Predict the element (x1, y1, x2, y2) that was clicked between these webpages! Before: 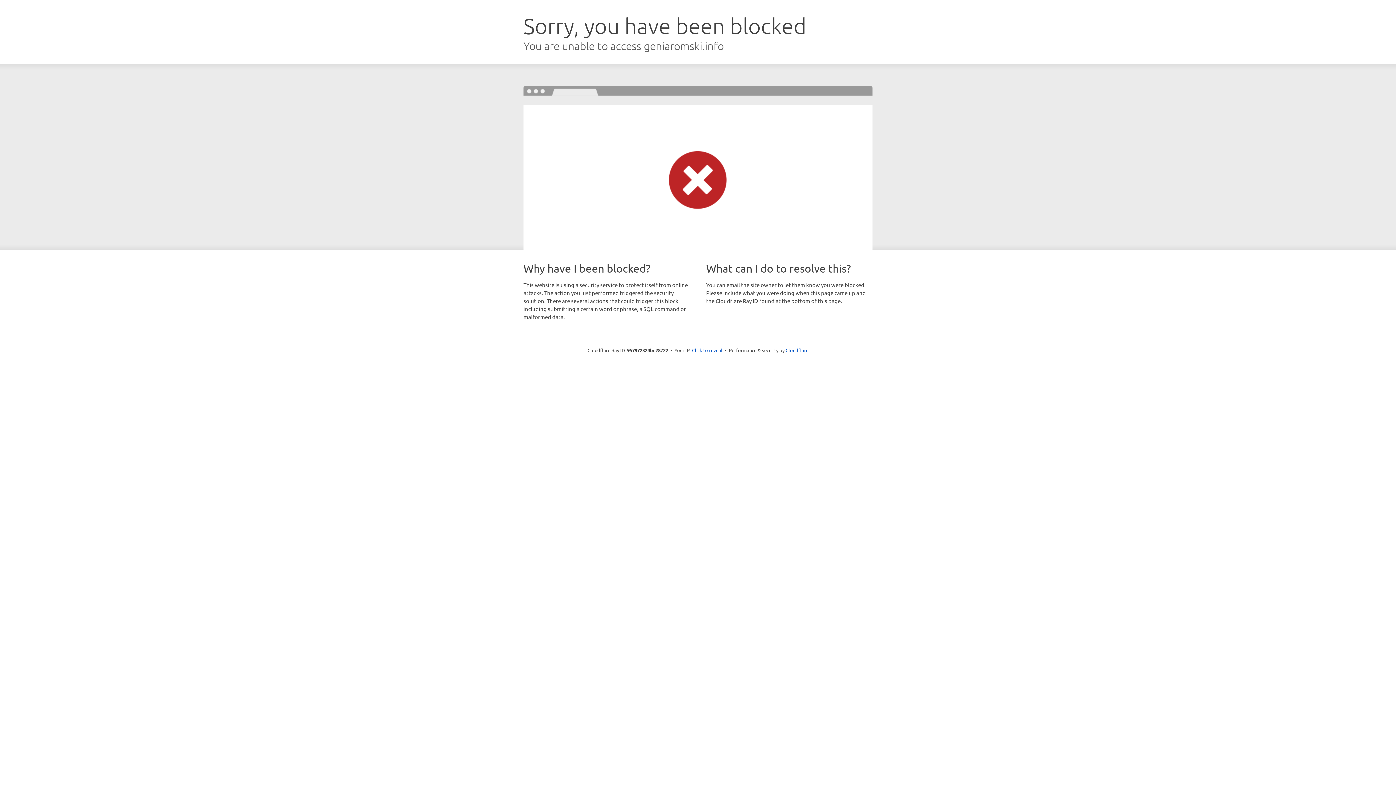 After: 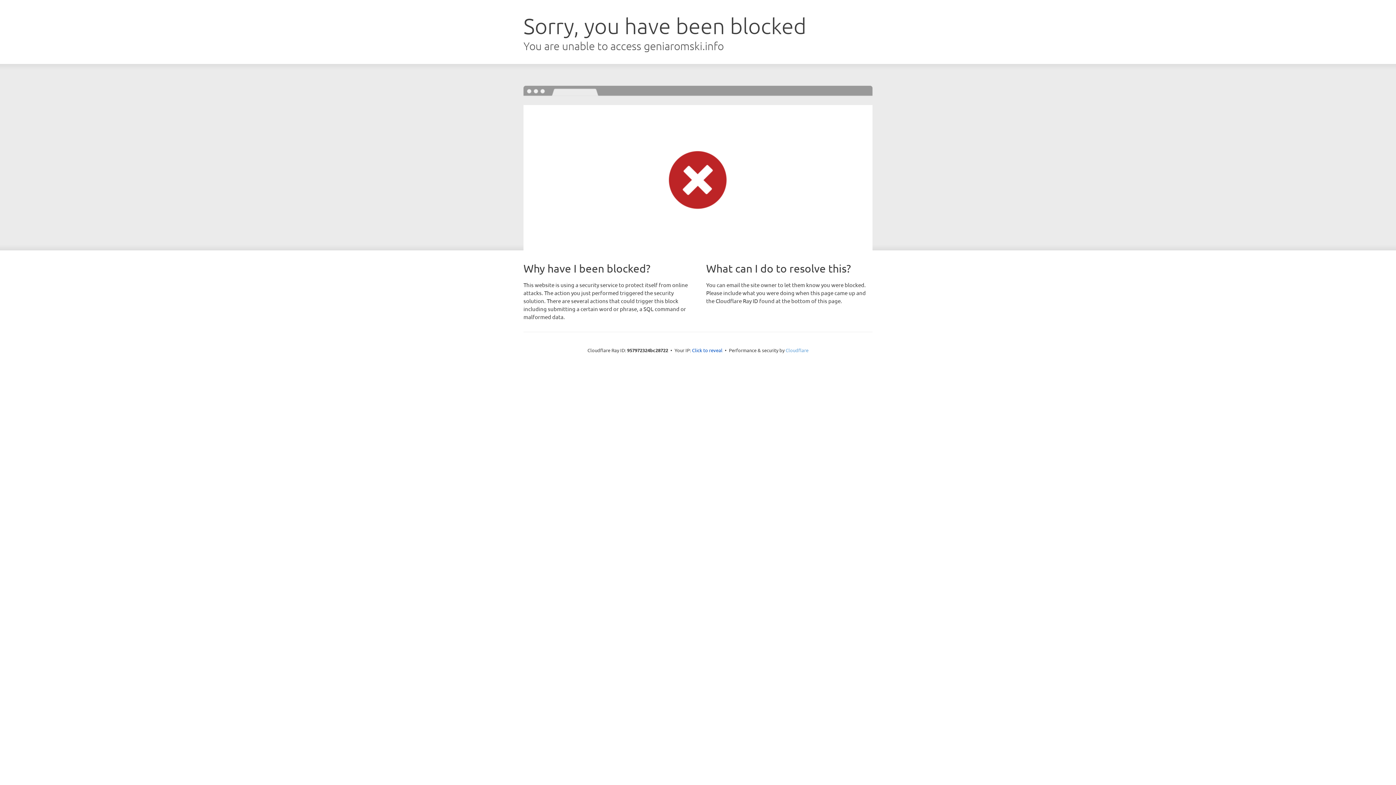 Action: label: Cloudflare bbox: (785, 347, 808, 353)